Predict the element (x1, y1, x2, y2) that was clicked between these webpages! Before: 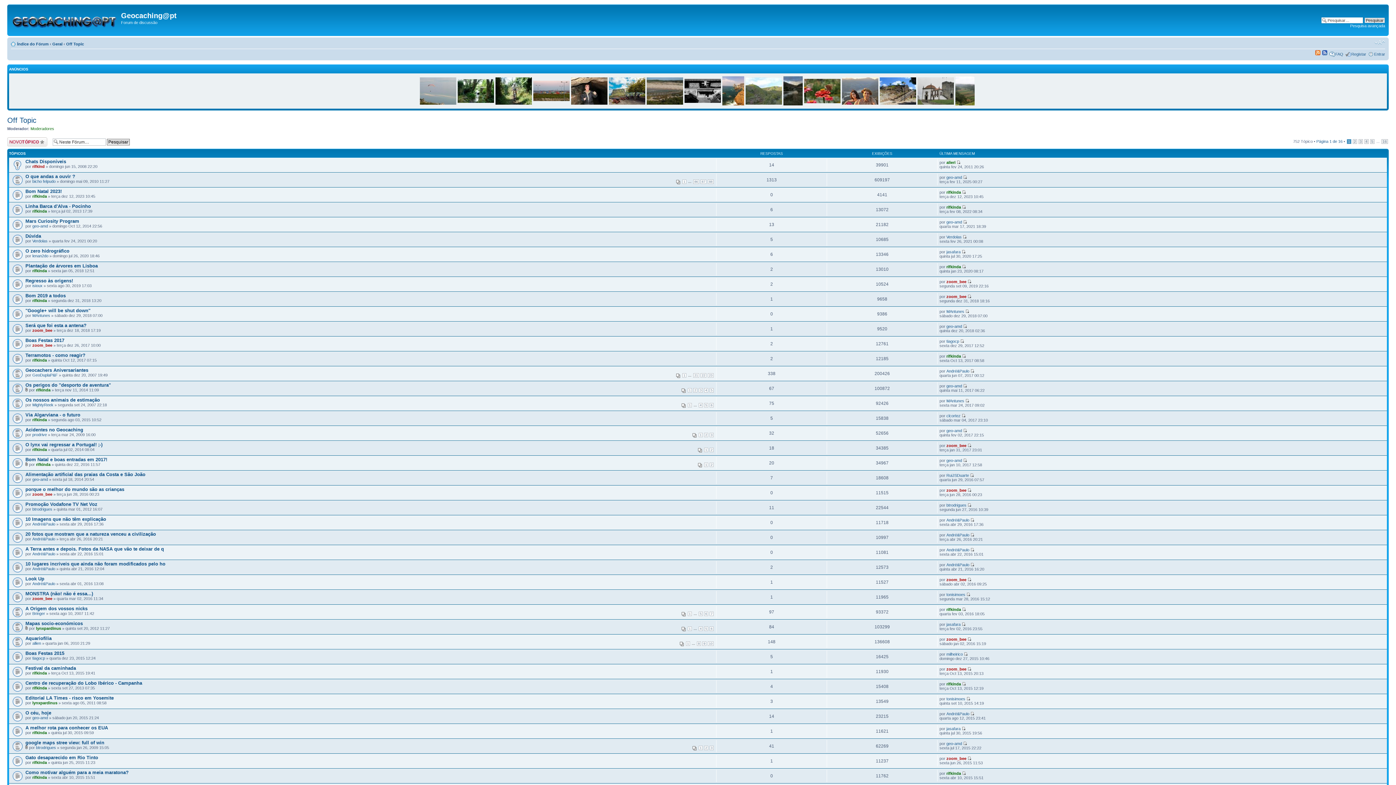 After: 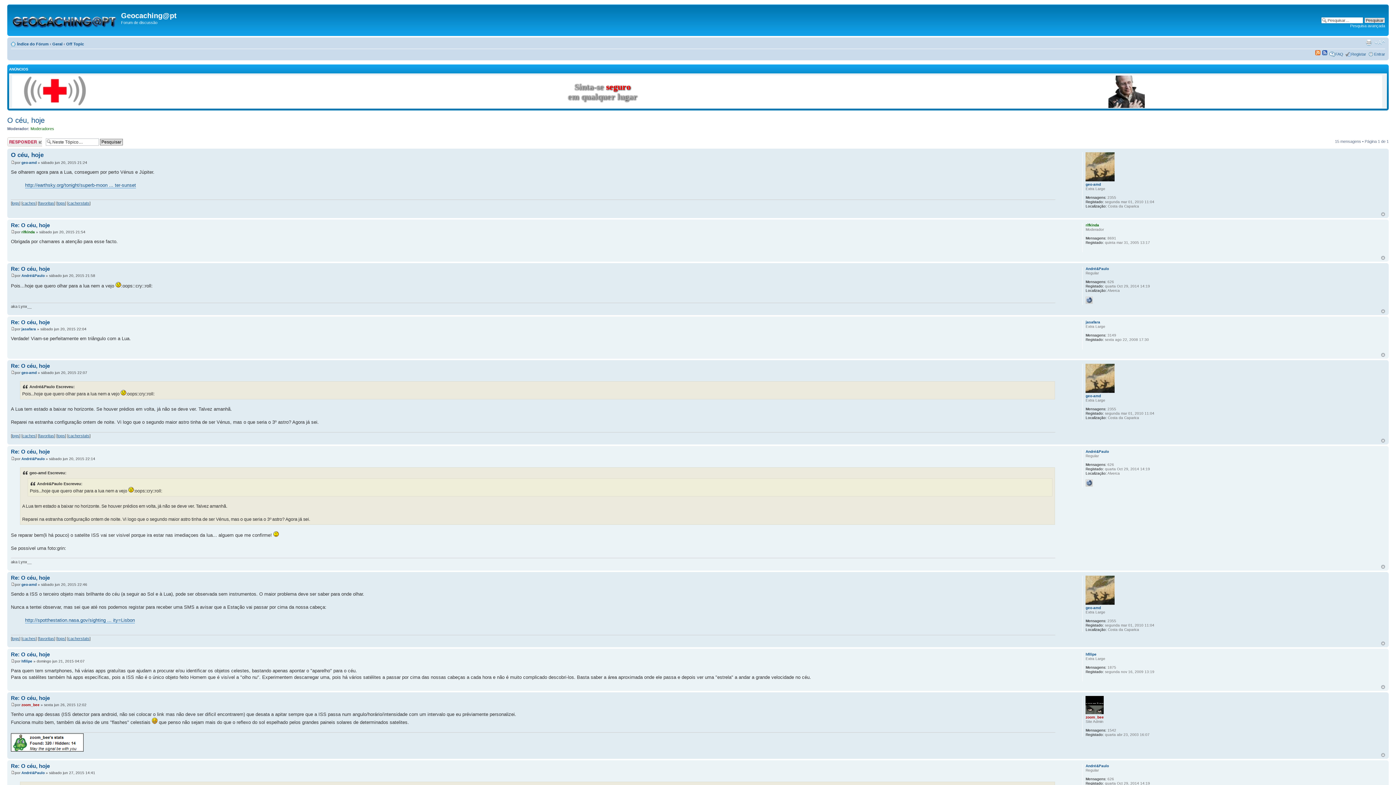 Action: label: O céu, hoje bbox: (25, 710, 51, 715)